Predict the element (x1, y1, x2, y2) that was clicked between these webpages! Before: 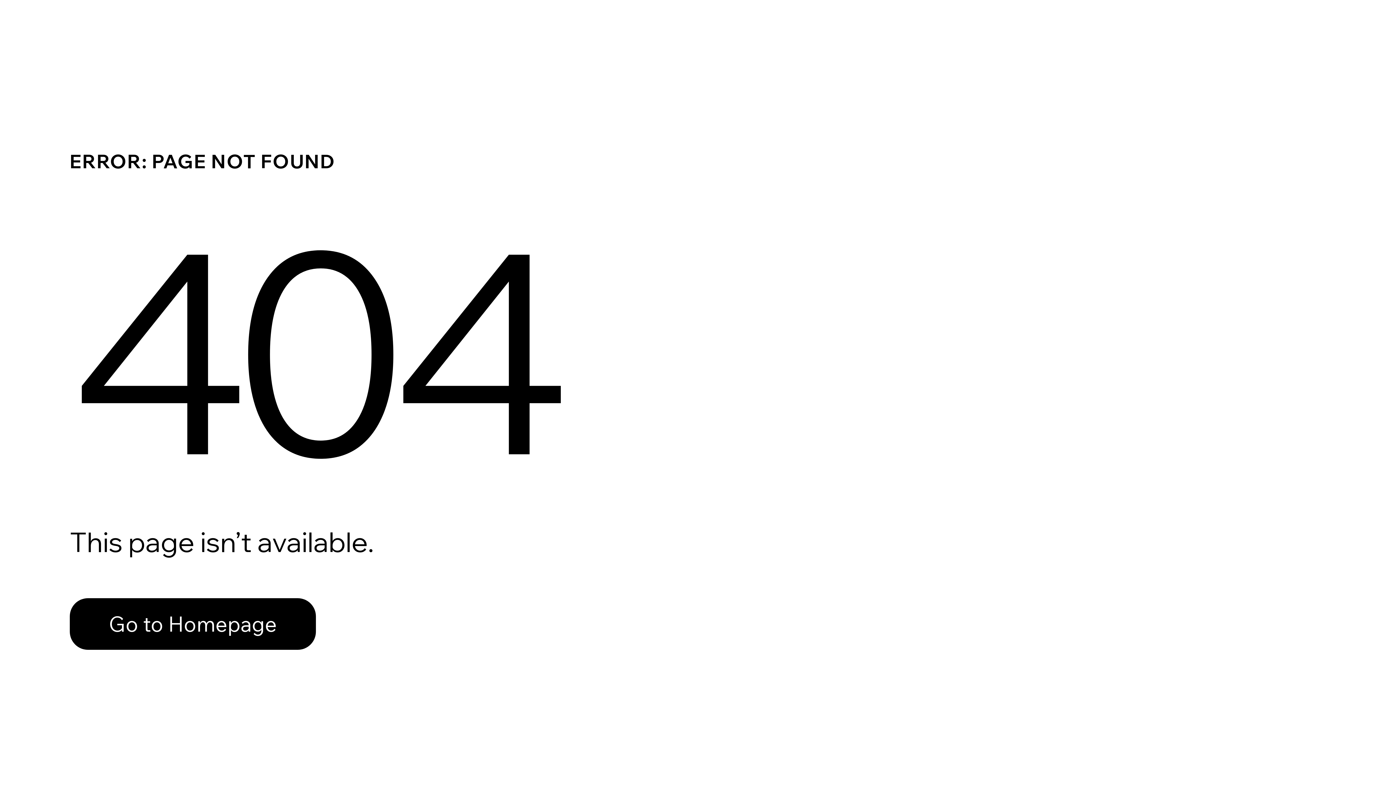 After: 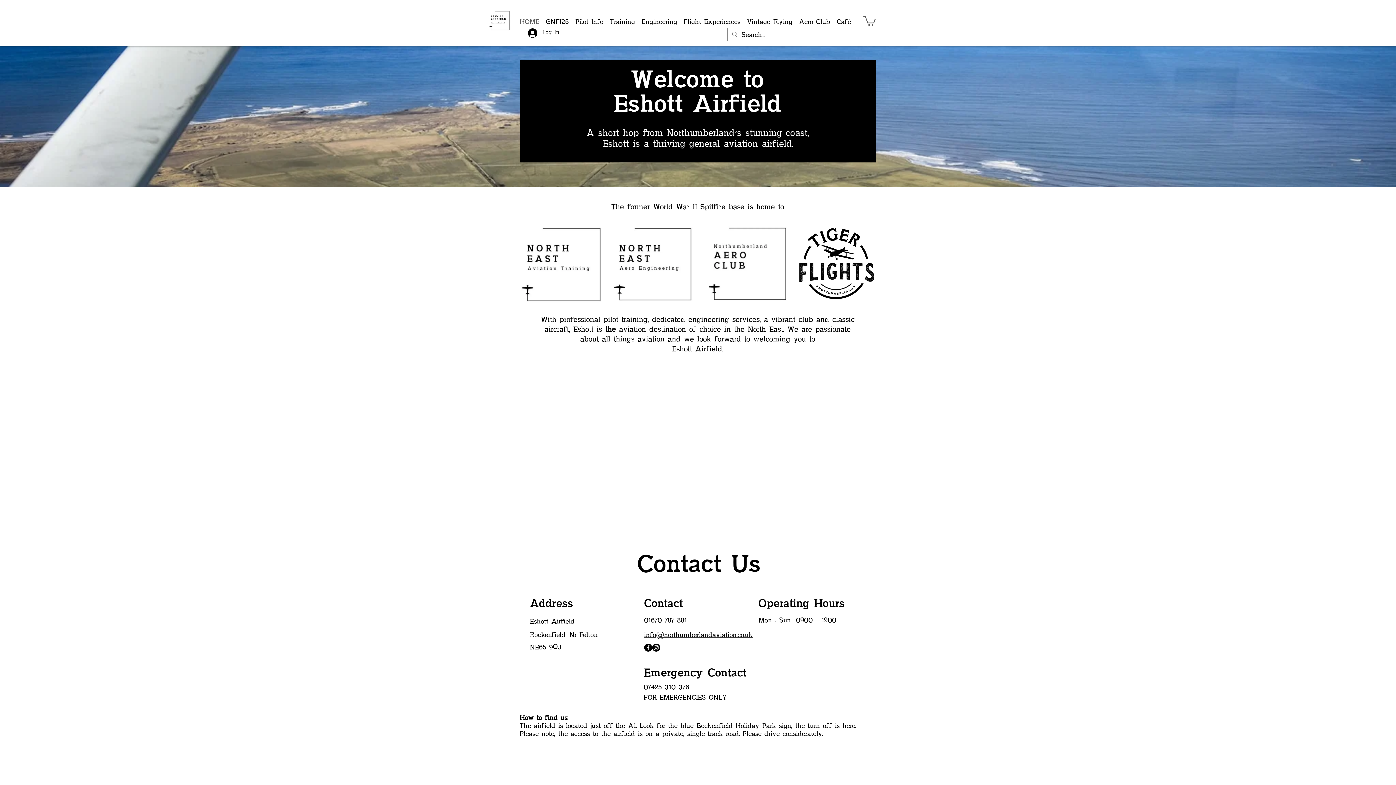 Action: label: Go to Homepage bbox: (69, 598, 316, 650)